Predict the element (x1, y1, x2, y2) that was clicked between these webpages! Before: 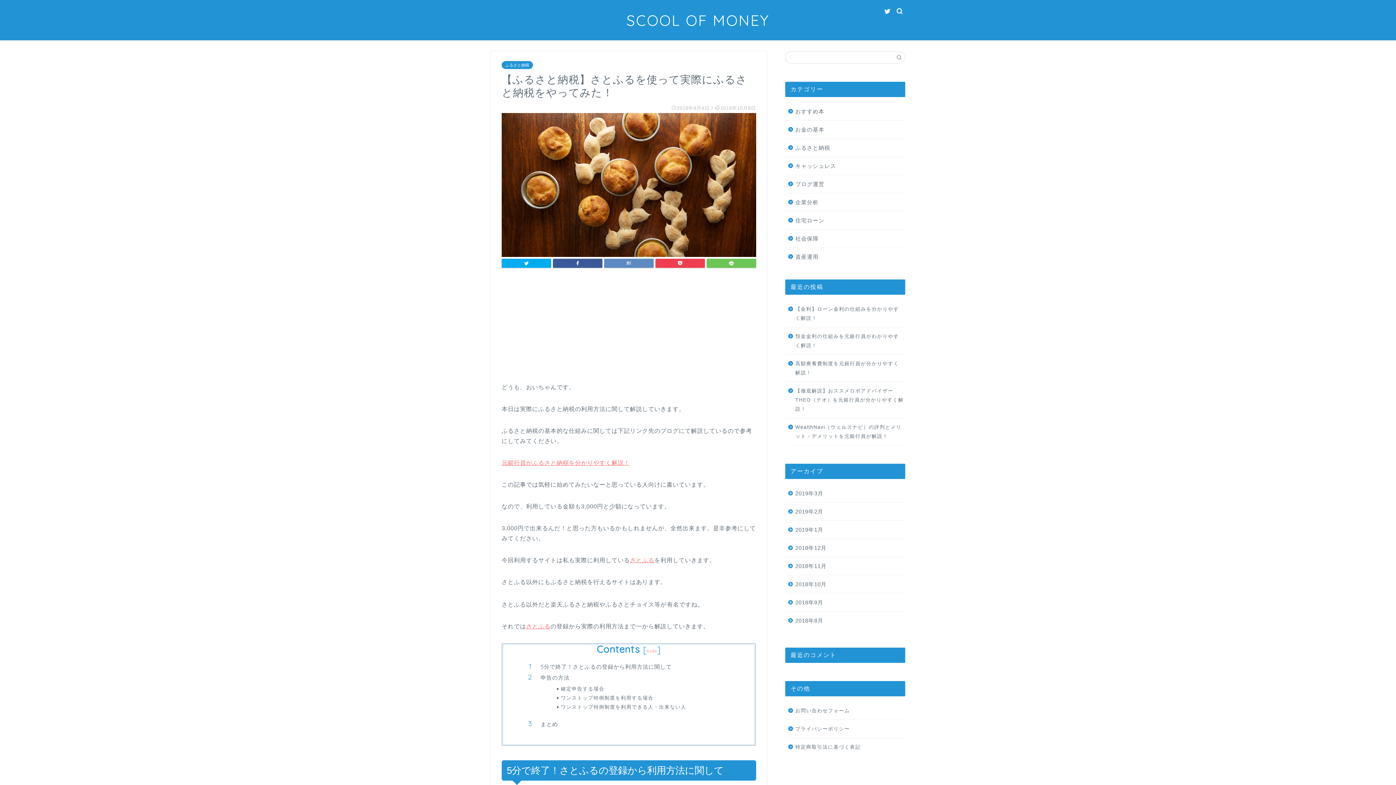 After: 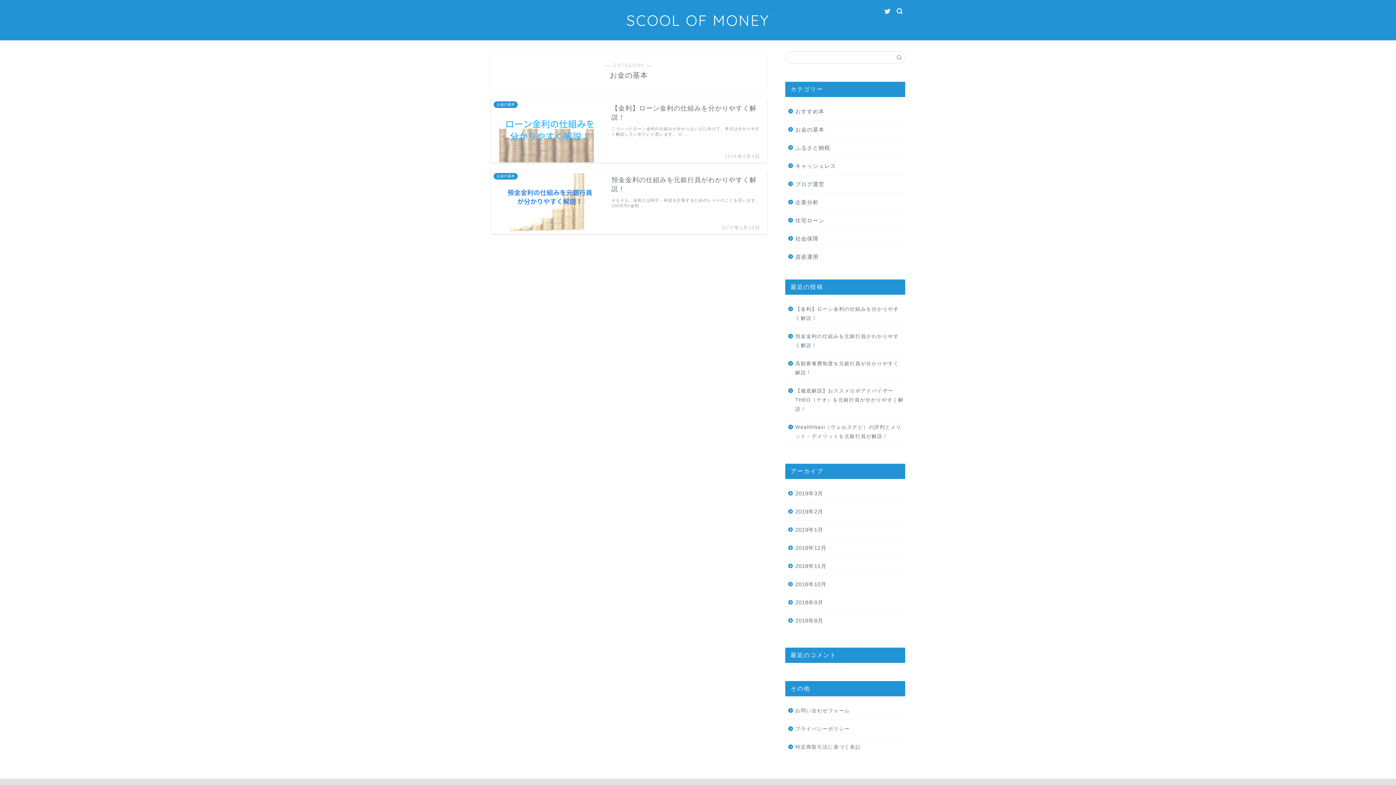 Action: bbox: (785, 120, 904, 138) label: お金の基本